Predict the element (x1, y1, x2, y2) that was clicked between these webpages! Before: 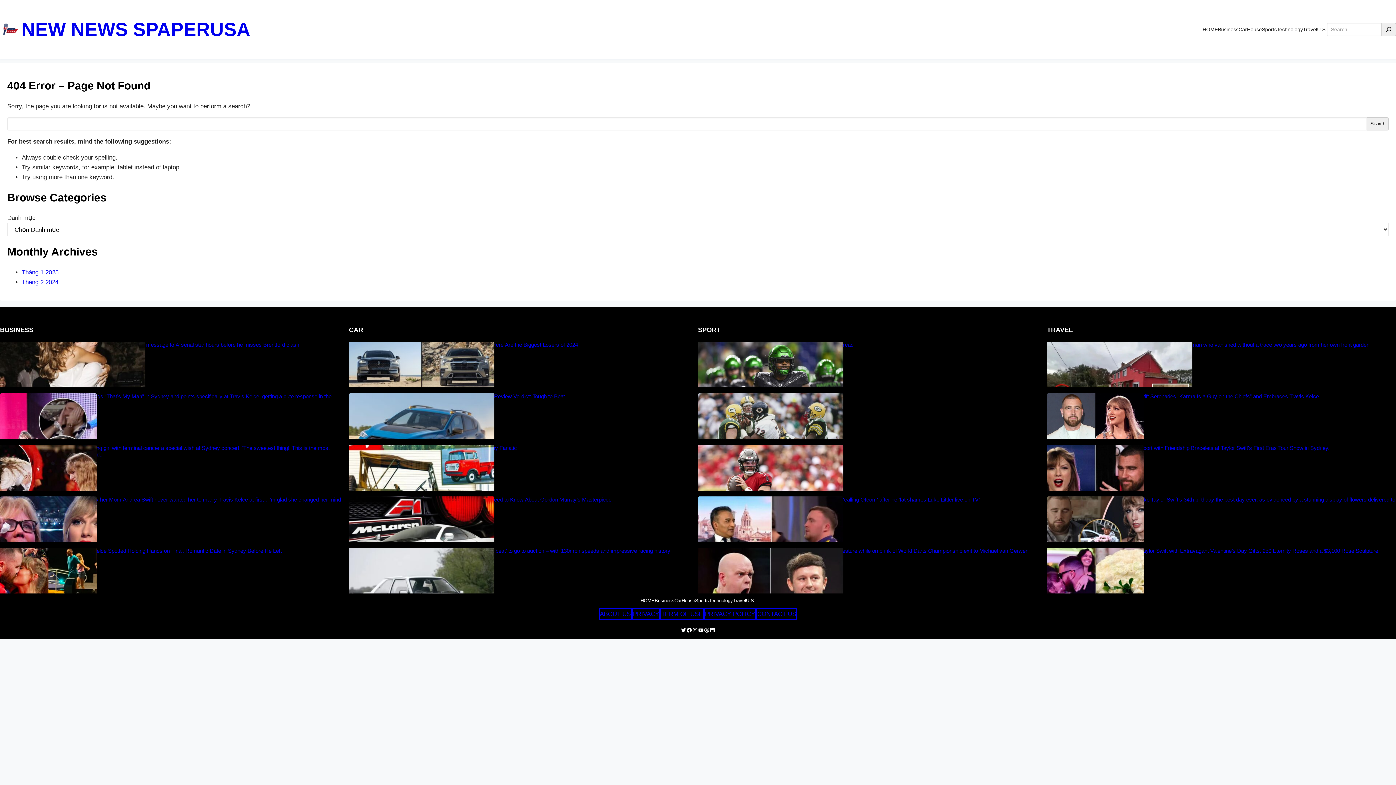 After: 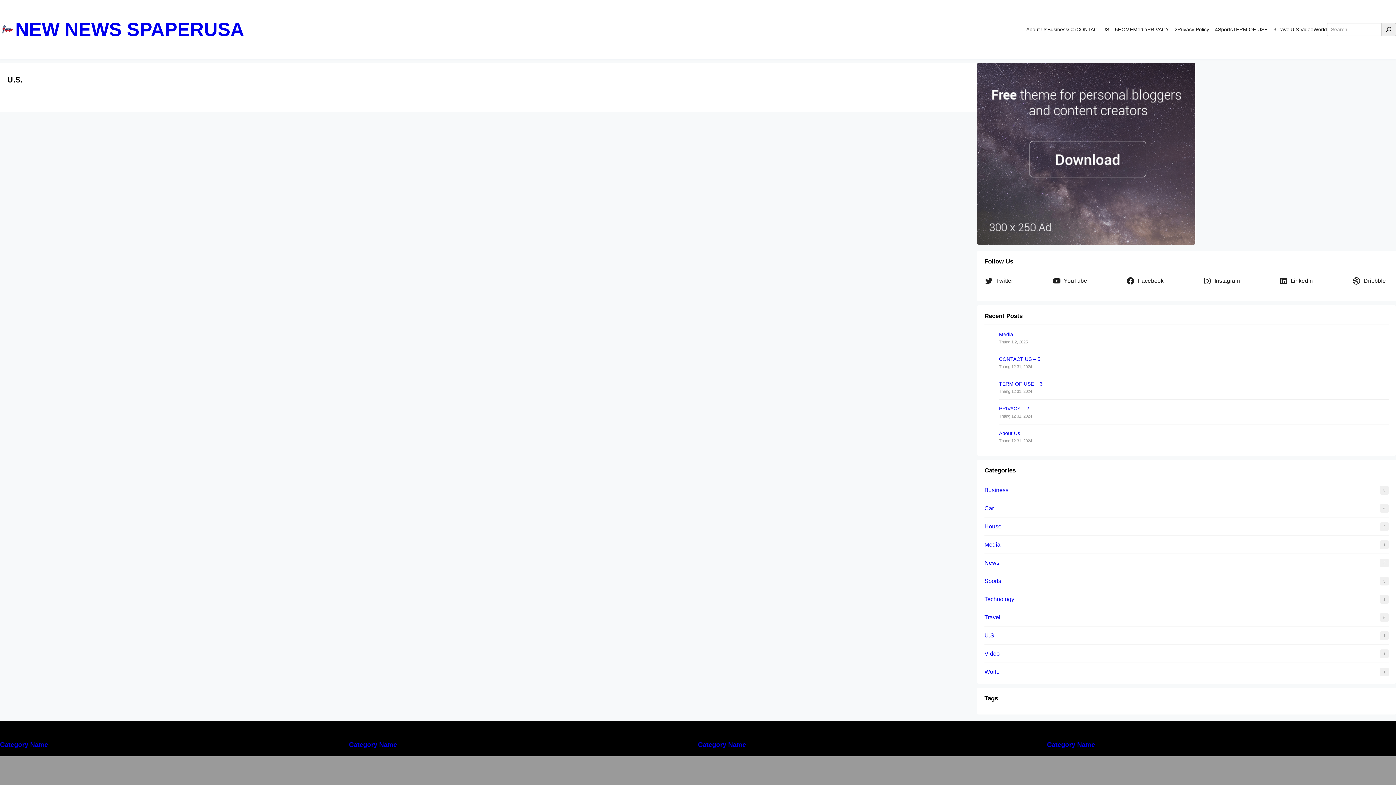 Action: bbox: (1317, 21, 1327, 37) label: U.S.